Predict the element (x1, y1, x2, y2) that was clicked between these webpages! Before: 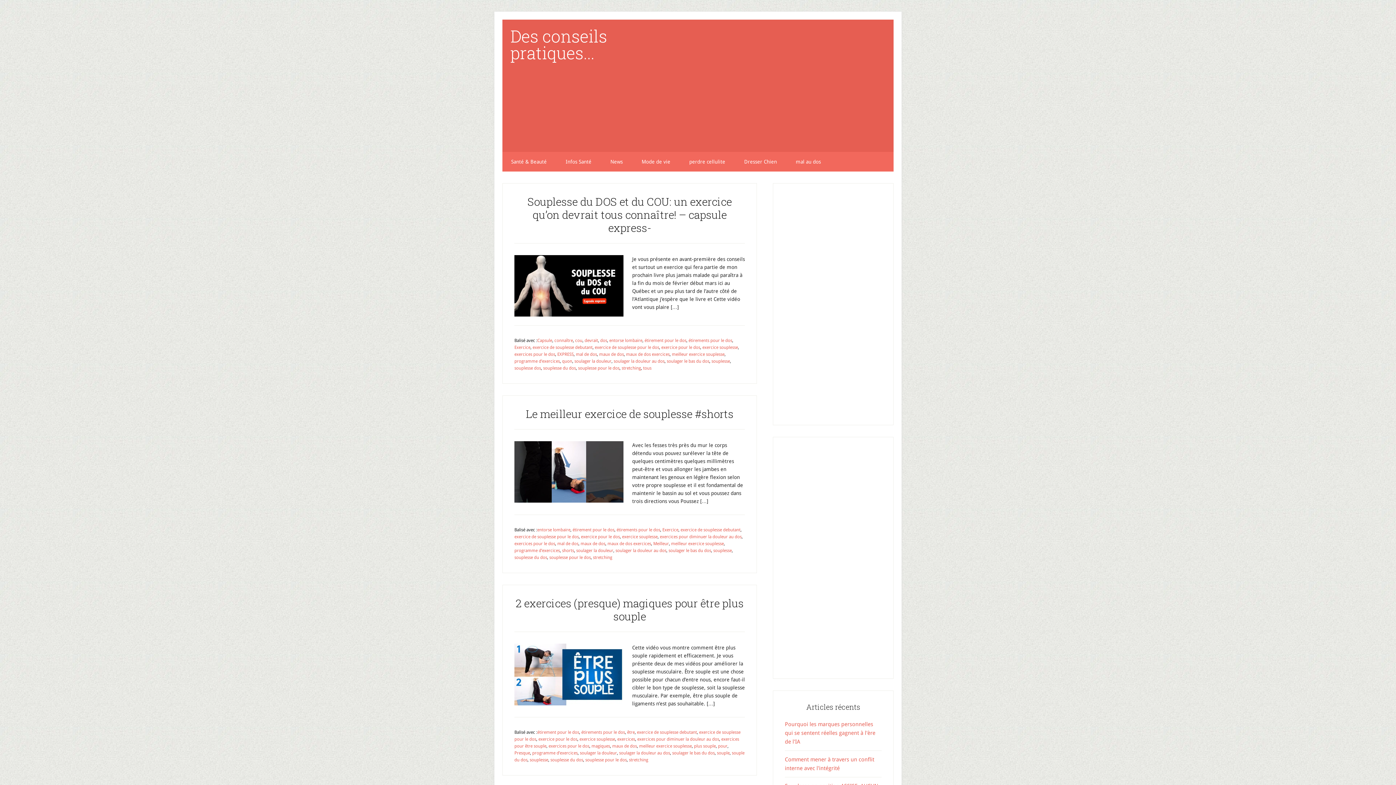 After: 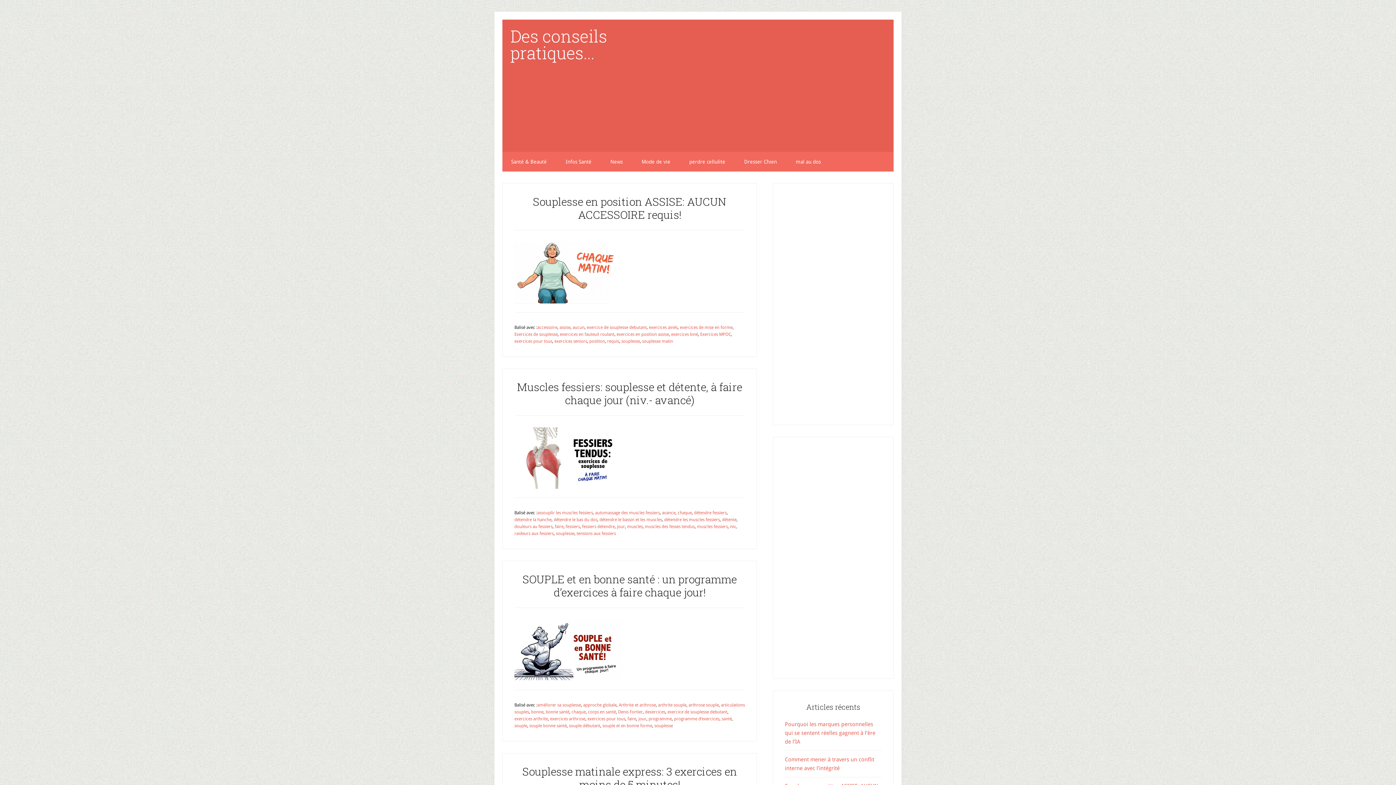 Action: bbox: (529, 757, 548, 762) label: souplesse